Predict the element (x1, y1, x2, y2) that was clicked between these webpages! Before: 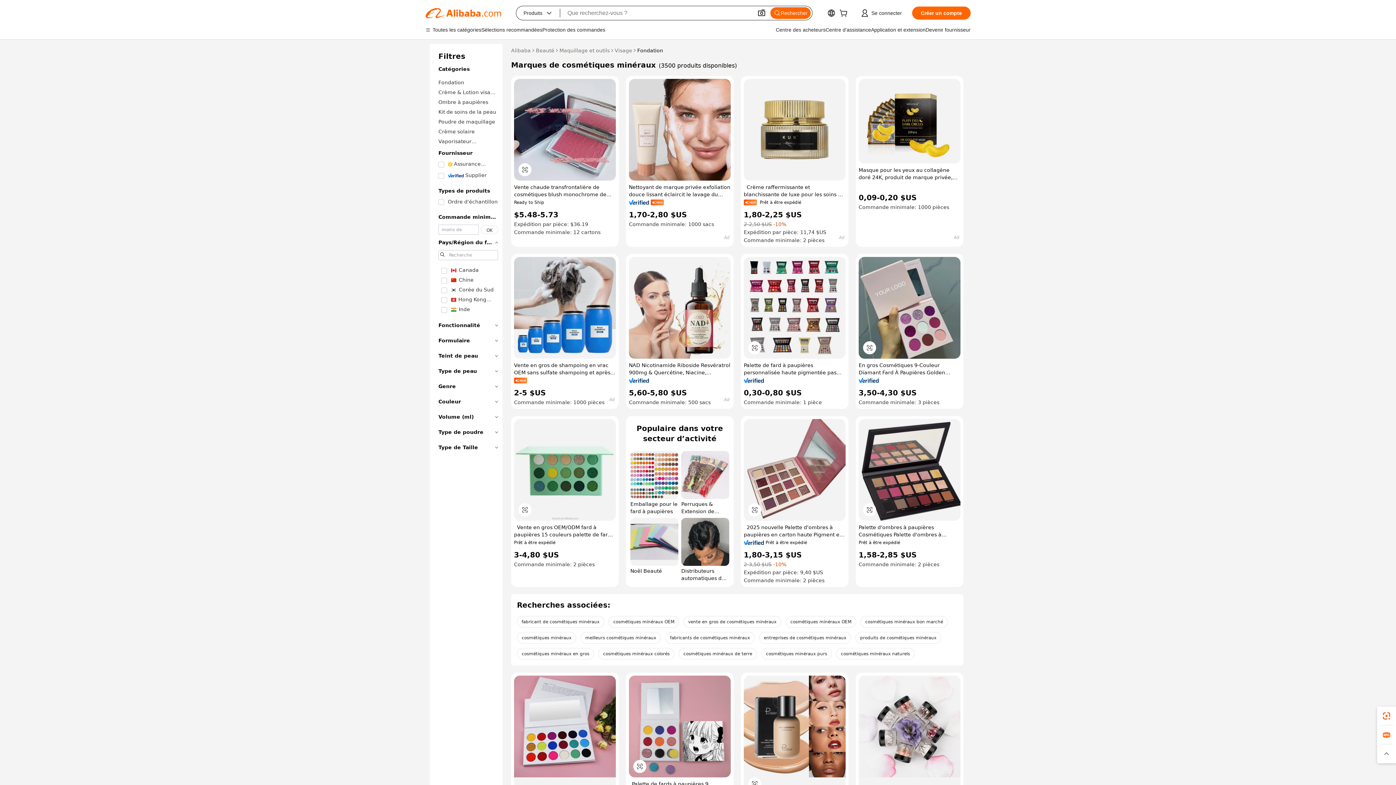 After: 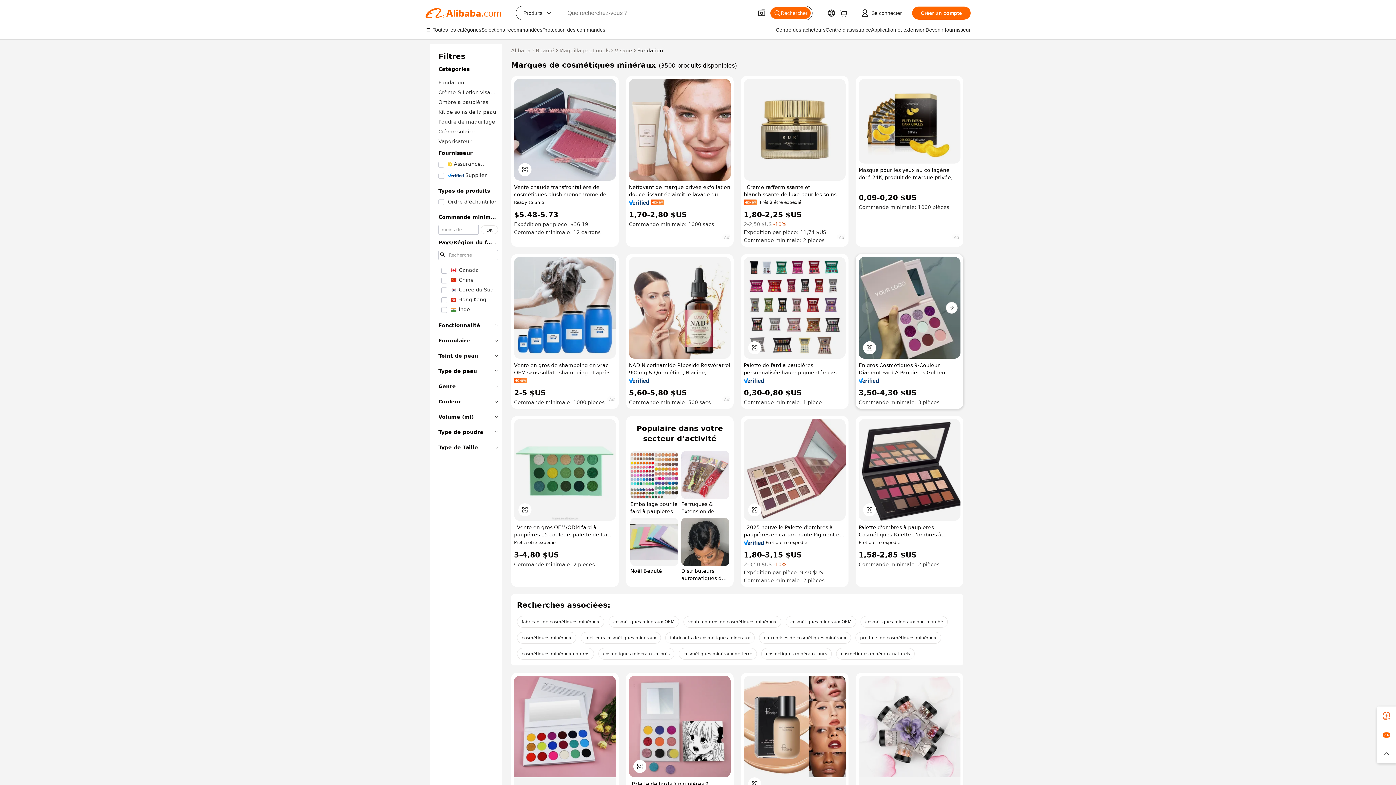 Action: bbox: (858, 257, 960, 358)